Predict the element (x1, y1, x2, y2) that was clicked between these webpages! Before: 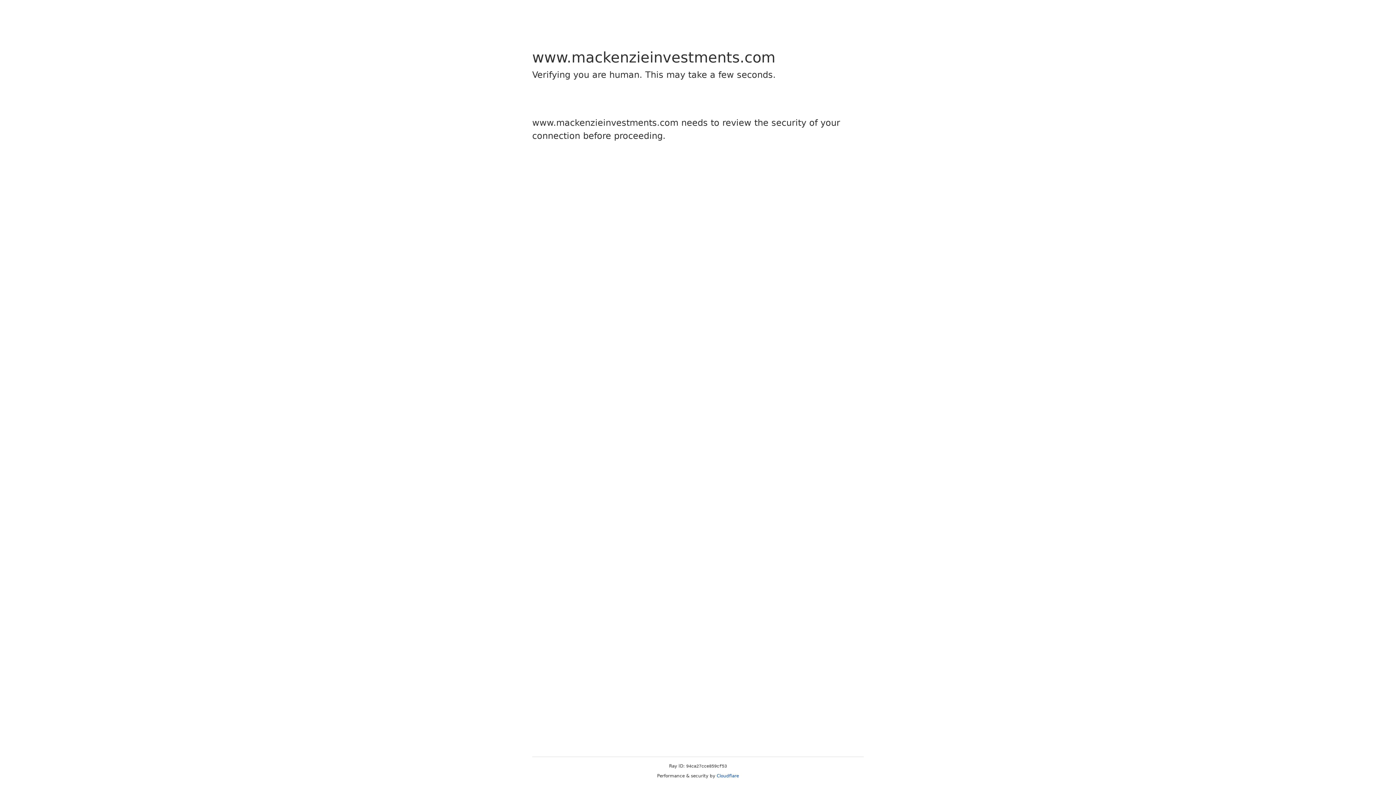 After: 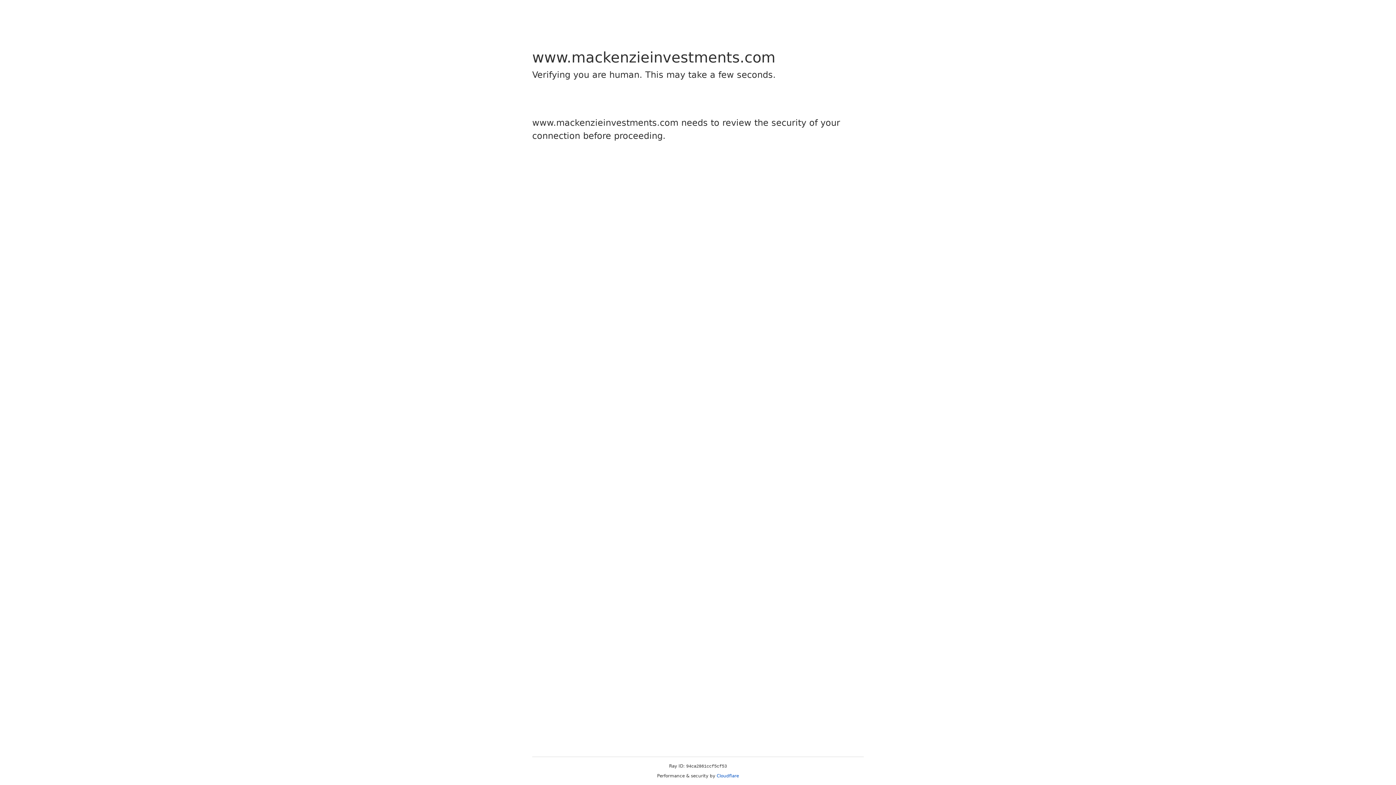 Action: label: Cloudflare bbox: (716, 773, 739, 778)